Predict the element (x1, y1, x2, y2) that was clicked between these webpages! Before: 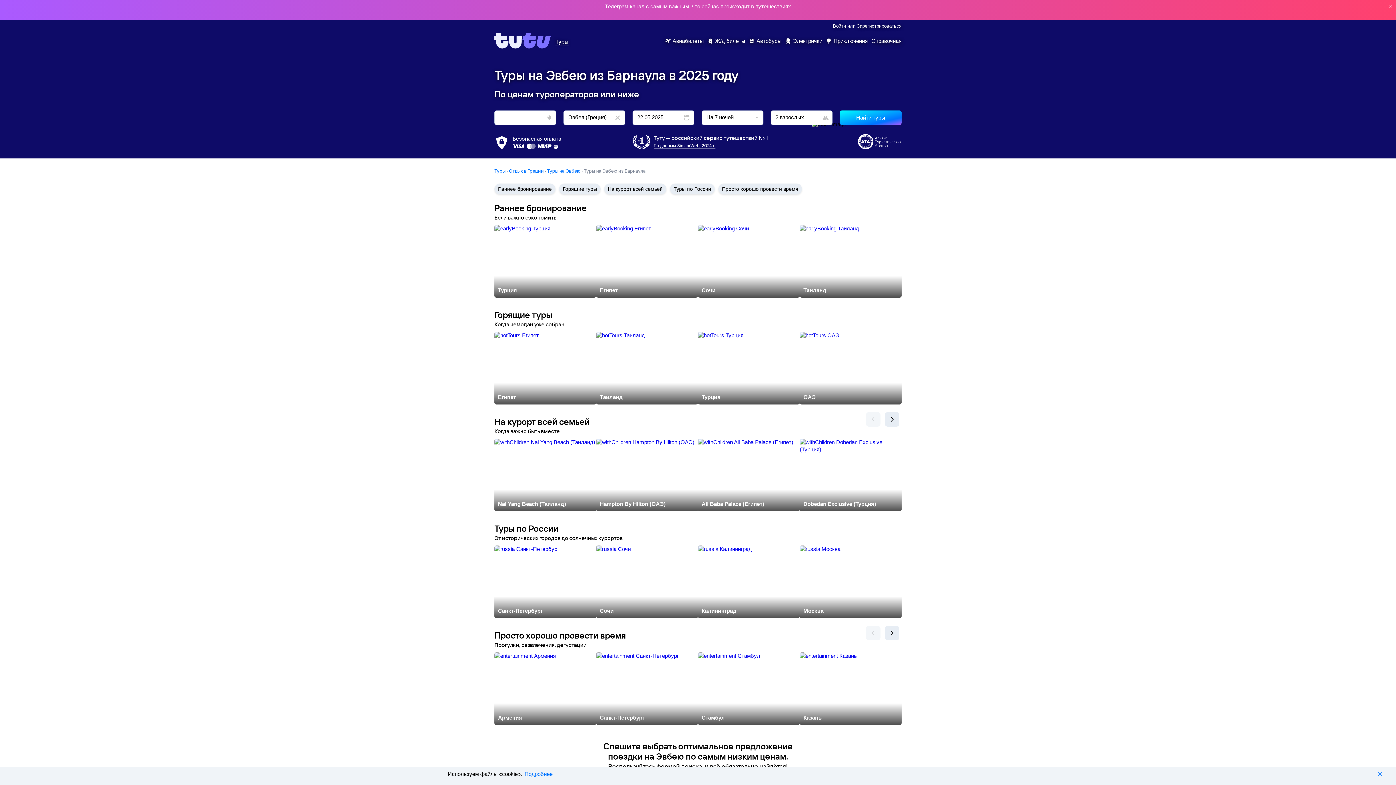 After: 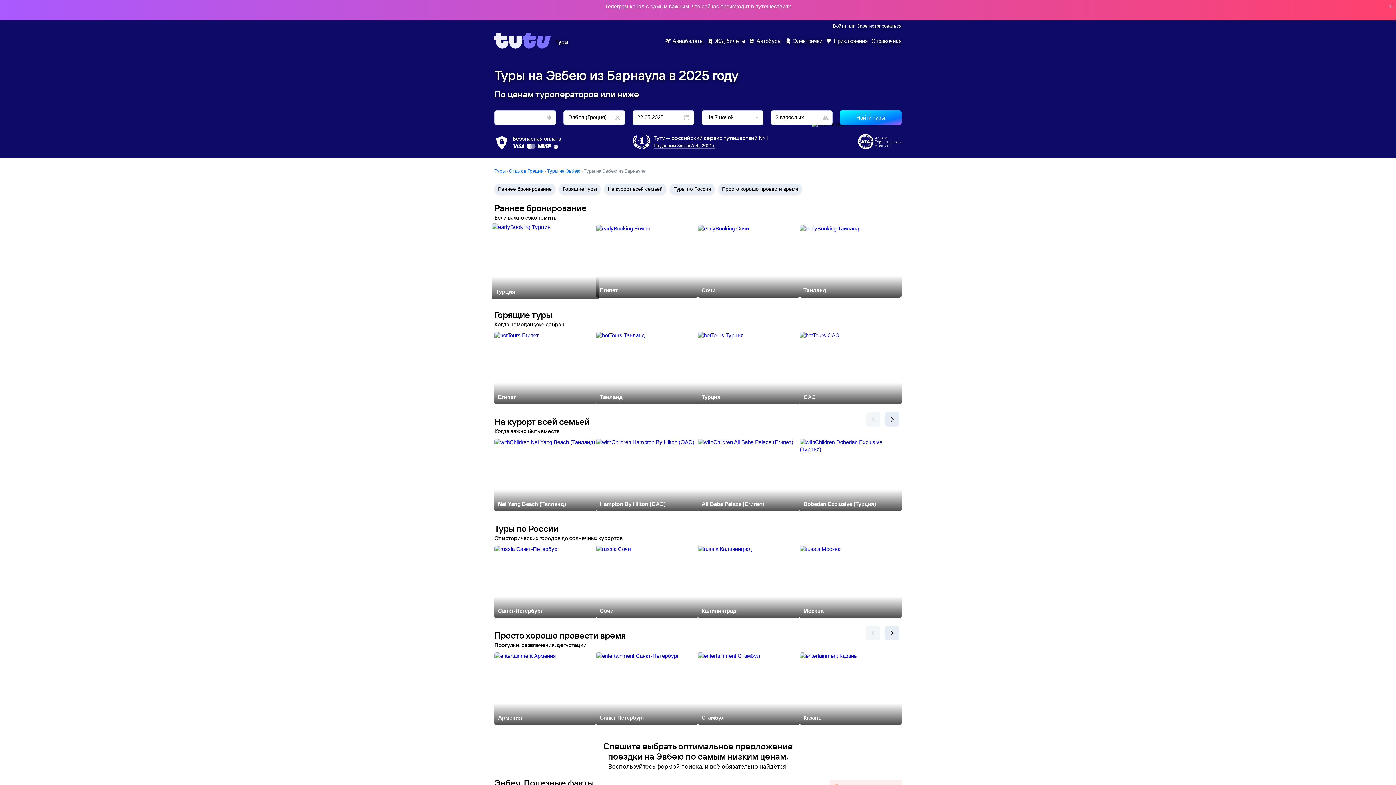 Action: label: Турция bbox: (494, 225, 596, 297)